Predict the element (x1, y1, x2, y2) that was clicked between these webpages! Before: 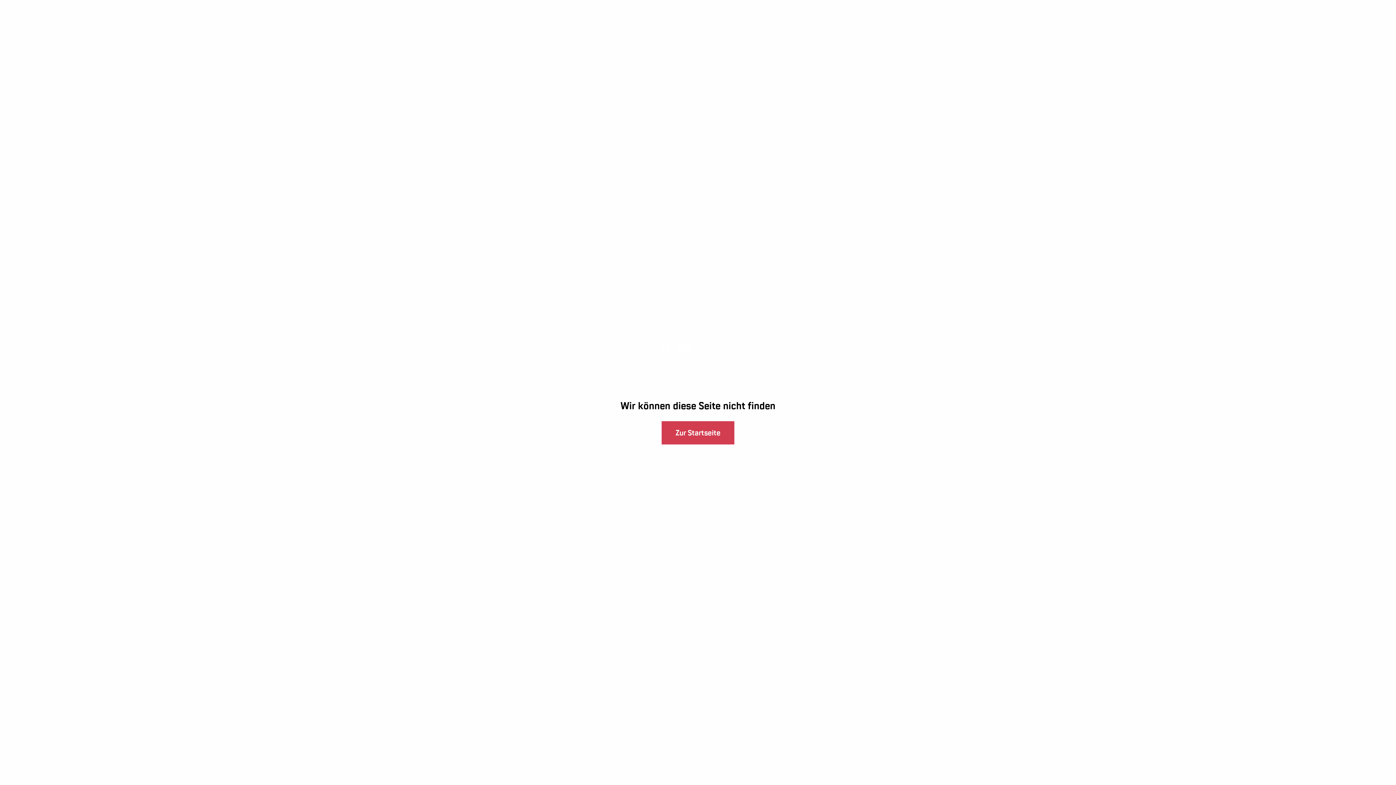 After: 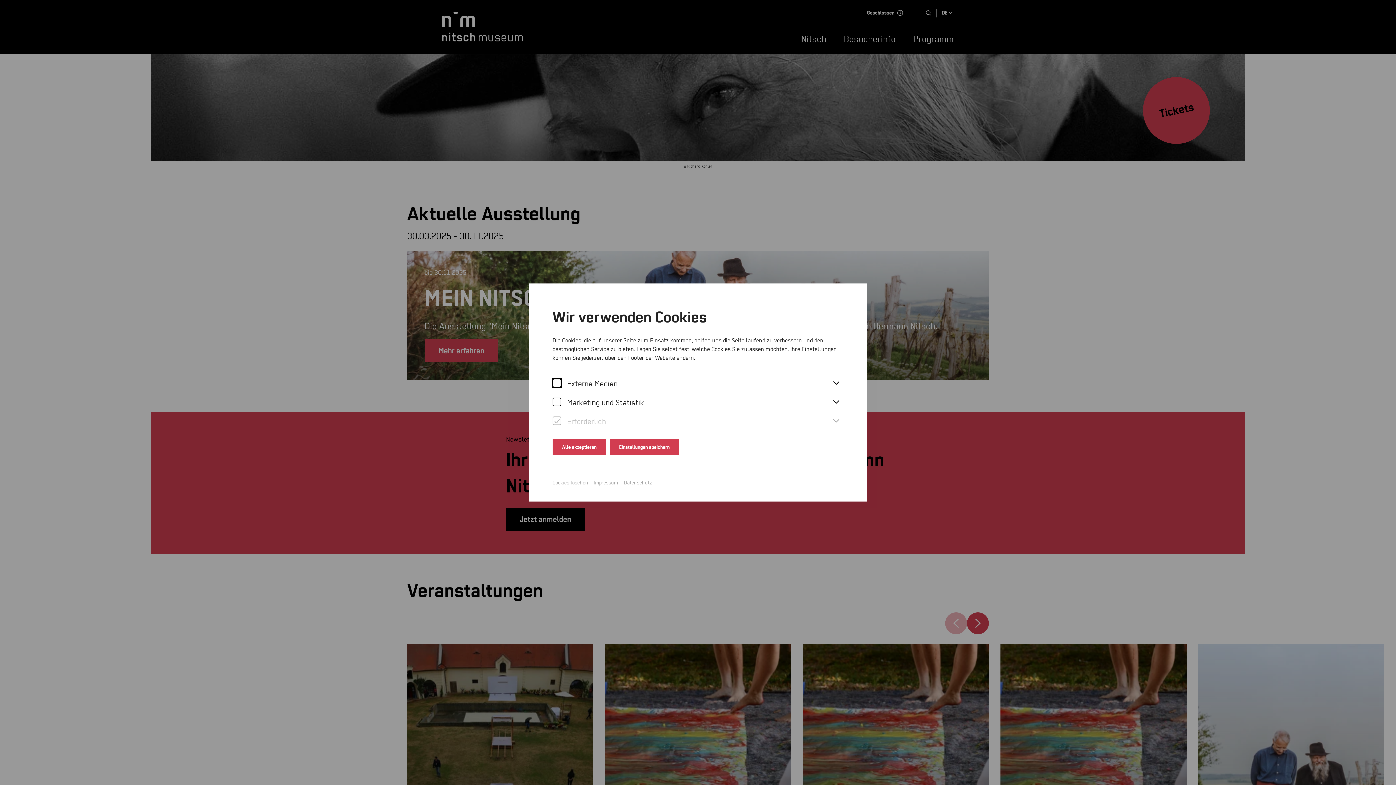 Action: bbox: (661, 421, 734, 444) label: Zur Startseite